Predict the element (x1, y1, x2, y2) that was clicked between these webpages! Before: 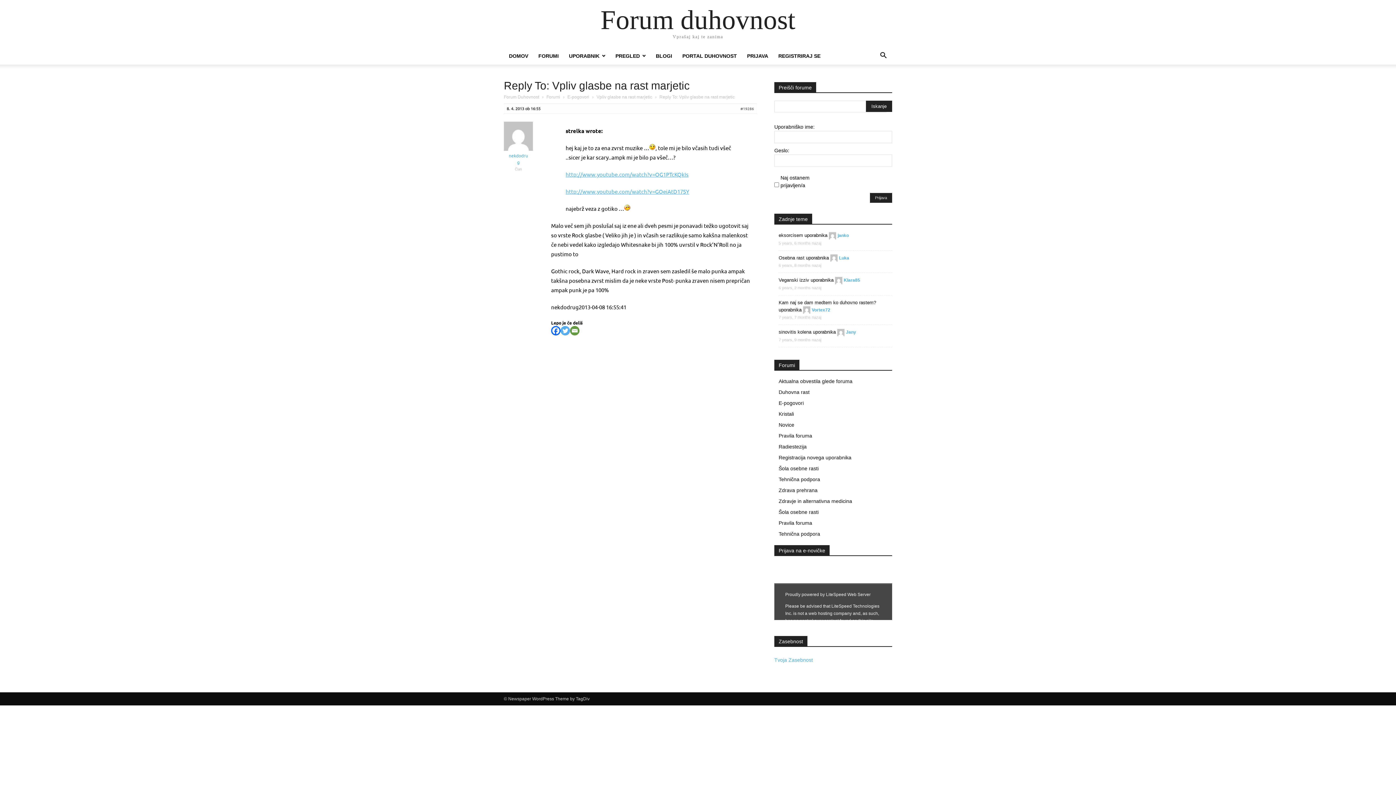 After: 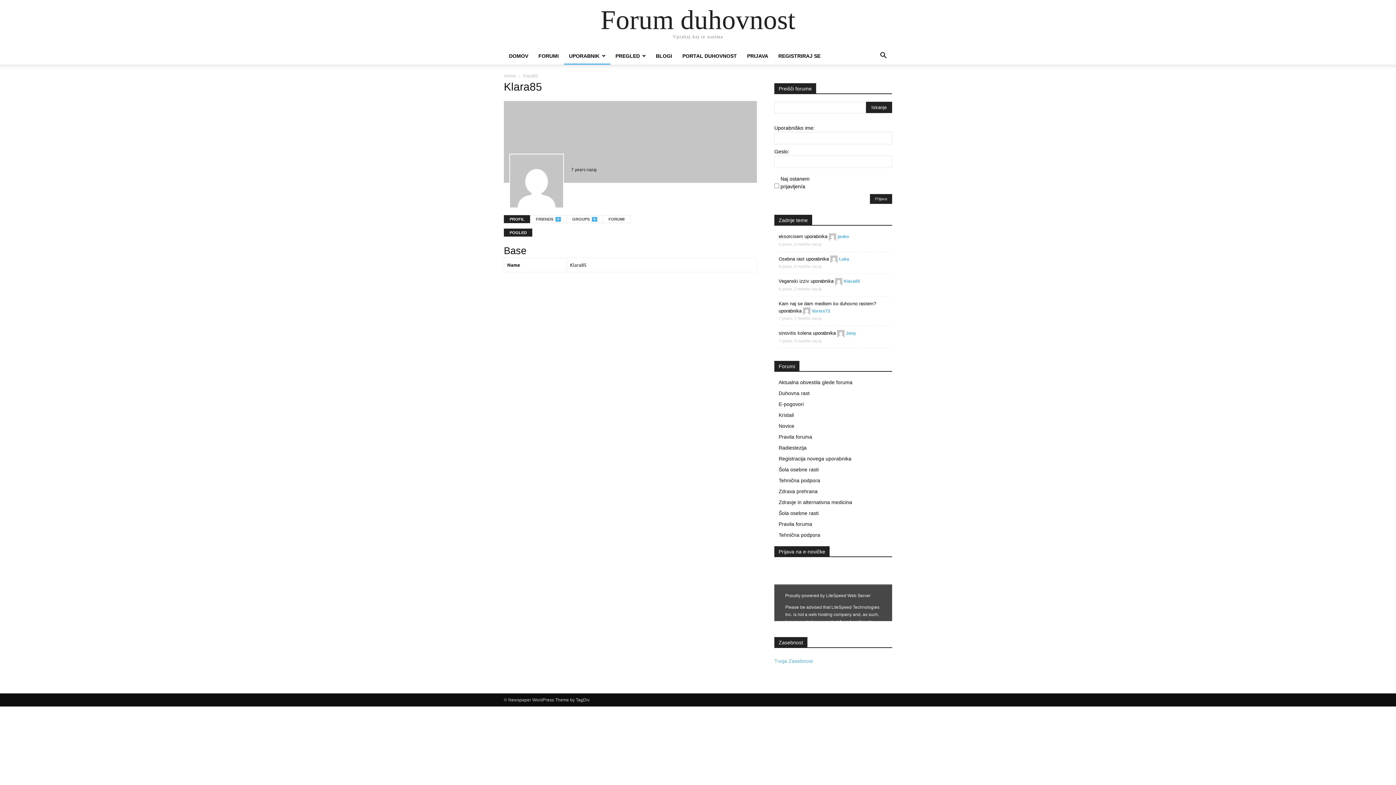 Action: label: Klara85 bbox: (835, 277, 861, 282)